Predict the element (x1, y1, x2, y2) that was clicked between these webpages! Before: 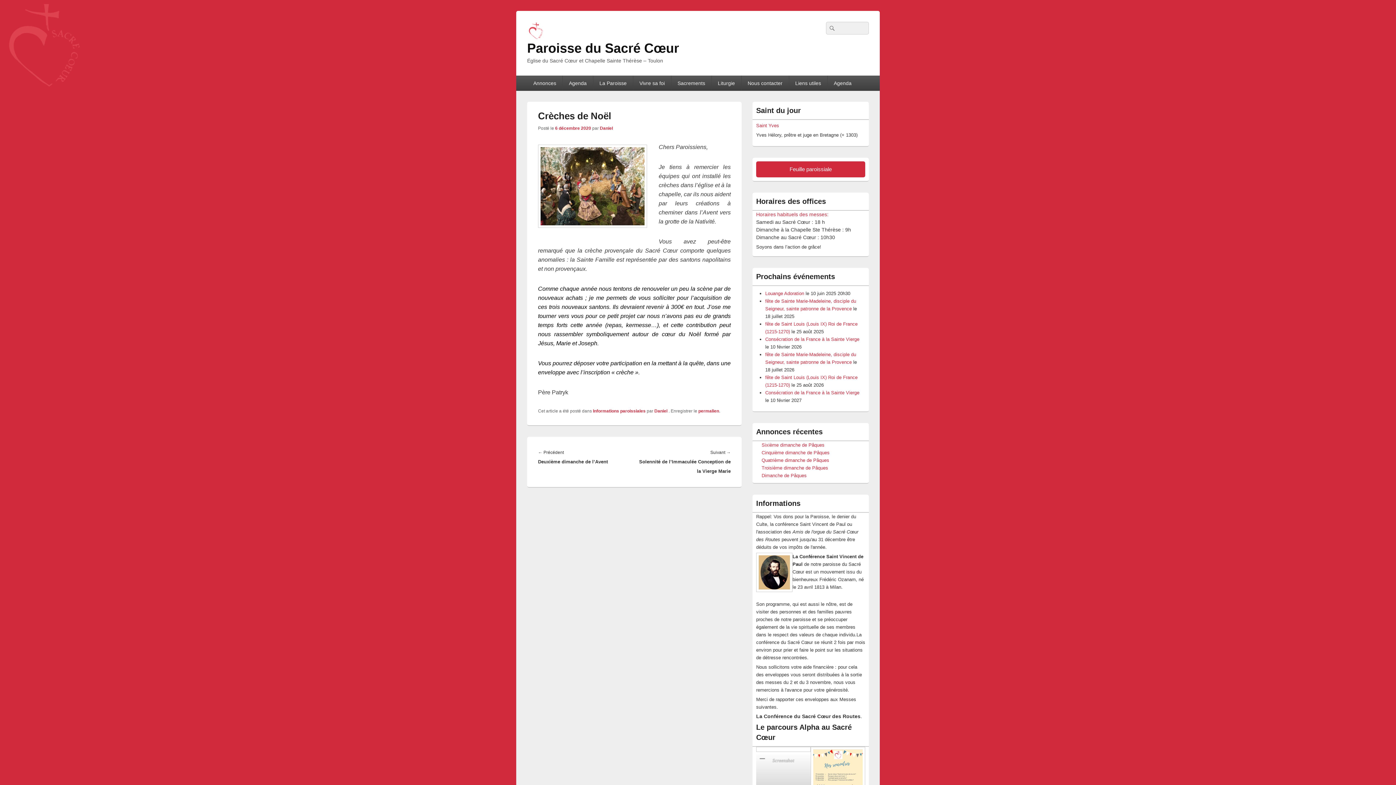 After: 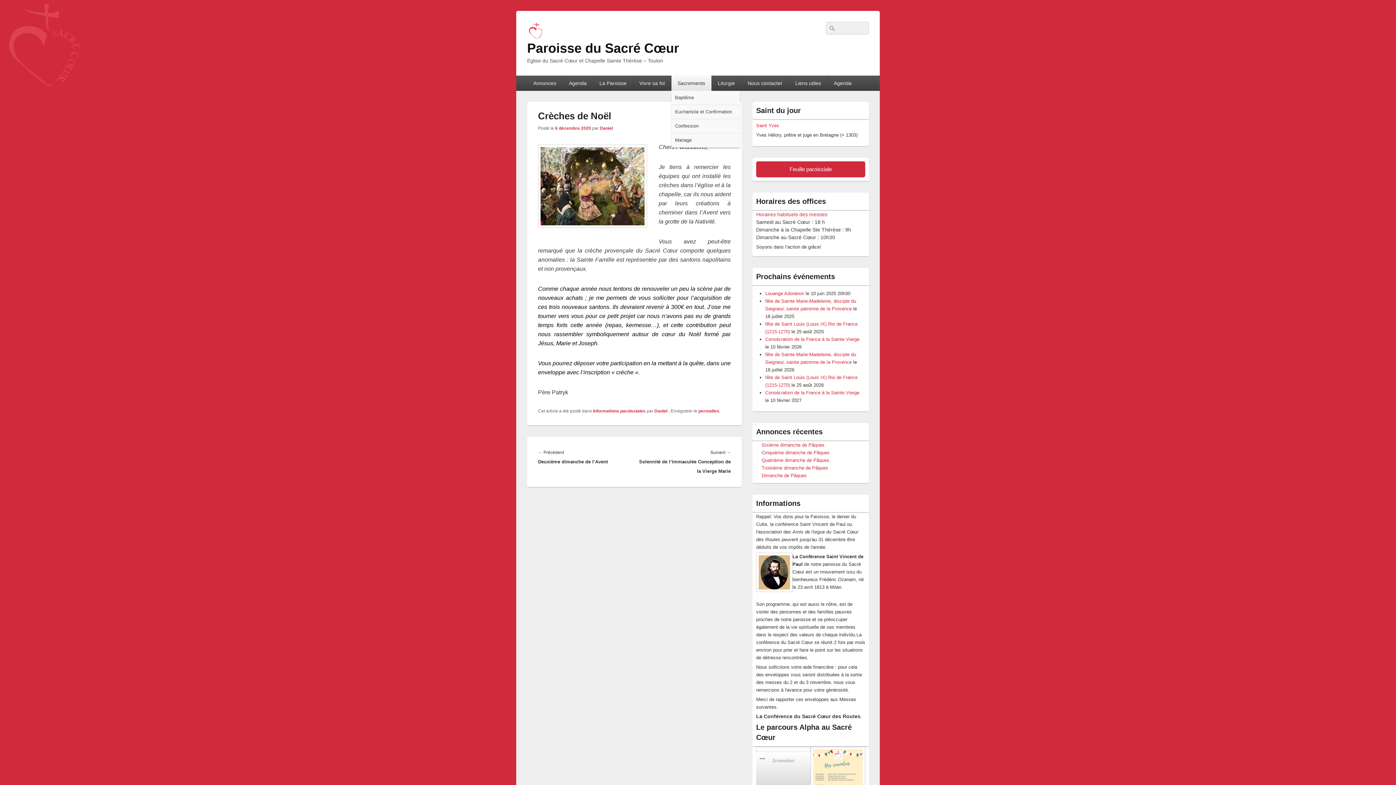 Action: bbox: (671, 75, 711, 90) label: Sacrements